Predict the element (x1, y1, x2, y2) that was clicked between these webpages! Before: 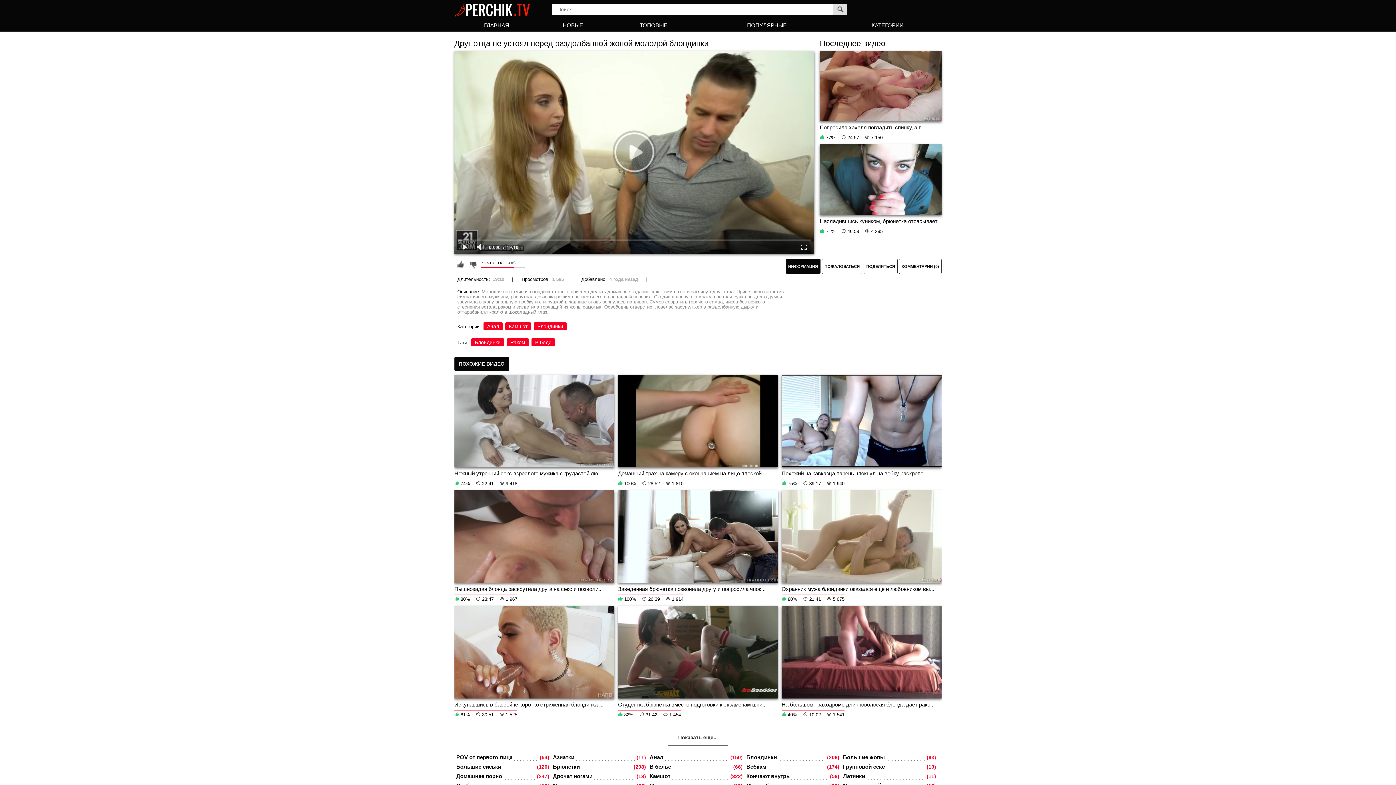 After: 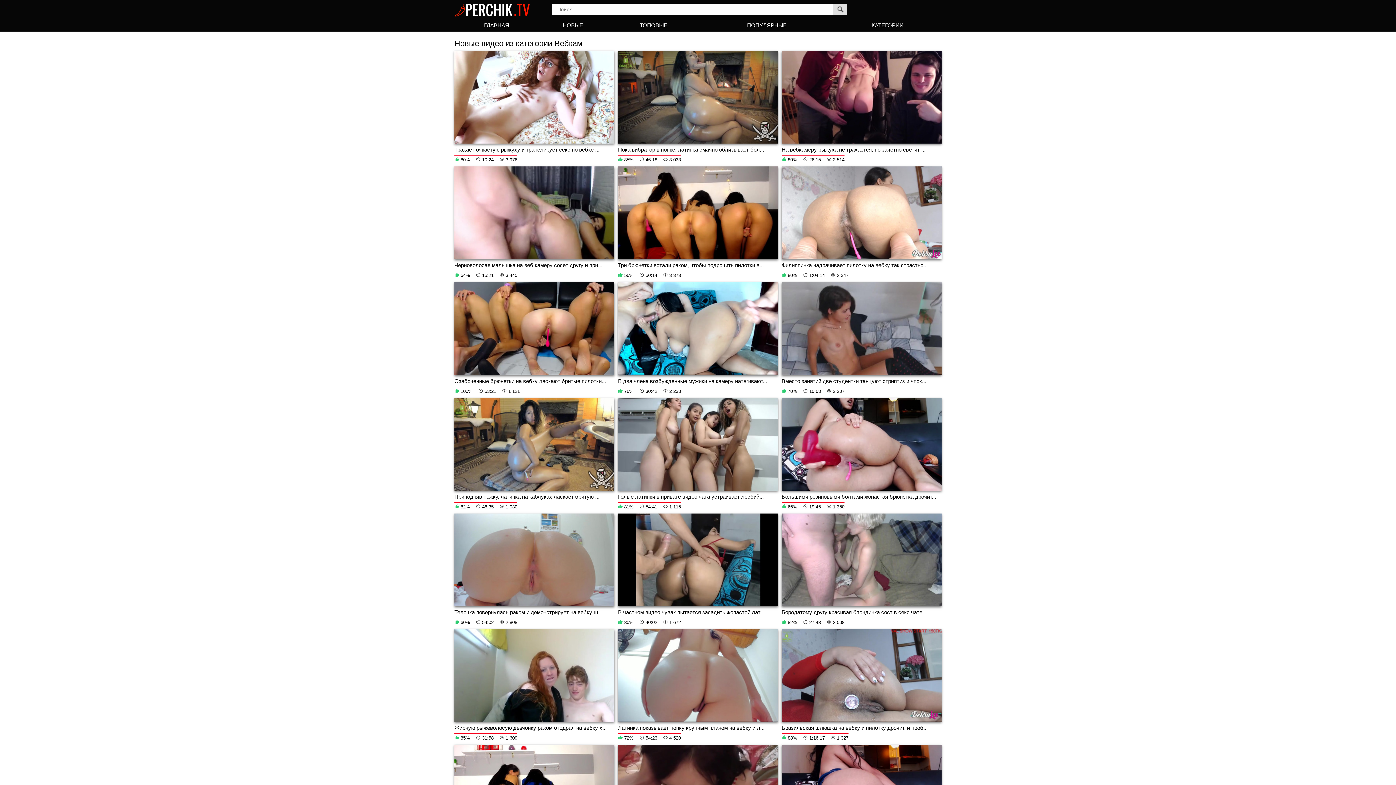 Action: label: Вебкам
(174) bbox: (746, 764, 839, 770)